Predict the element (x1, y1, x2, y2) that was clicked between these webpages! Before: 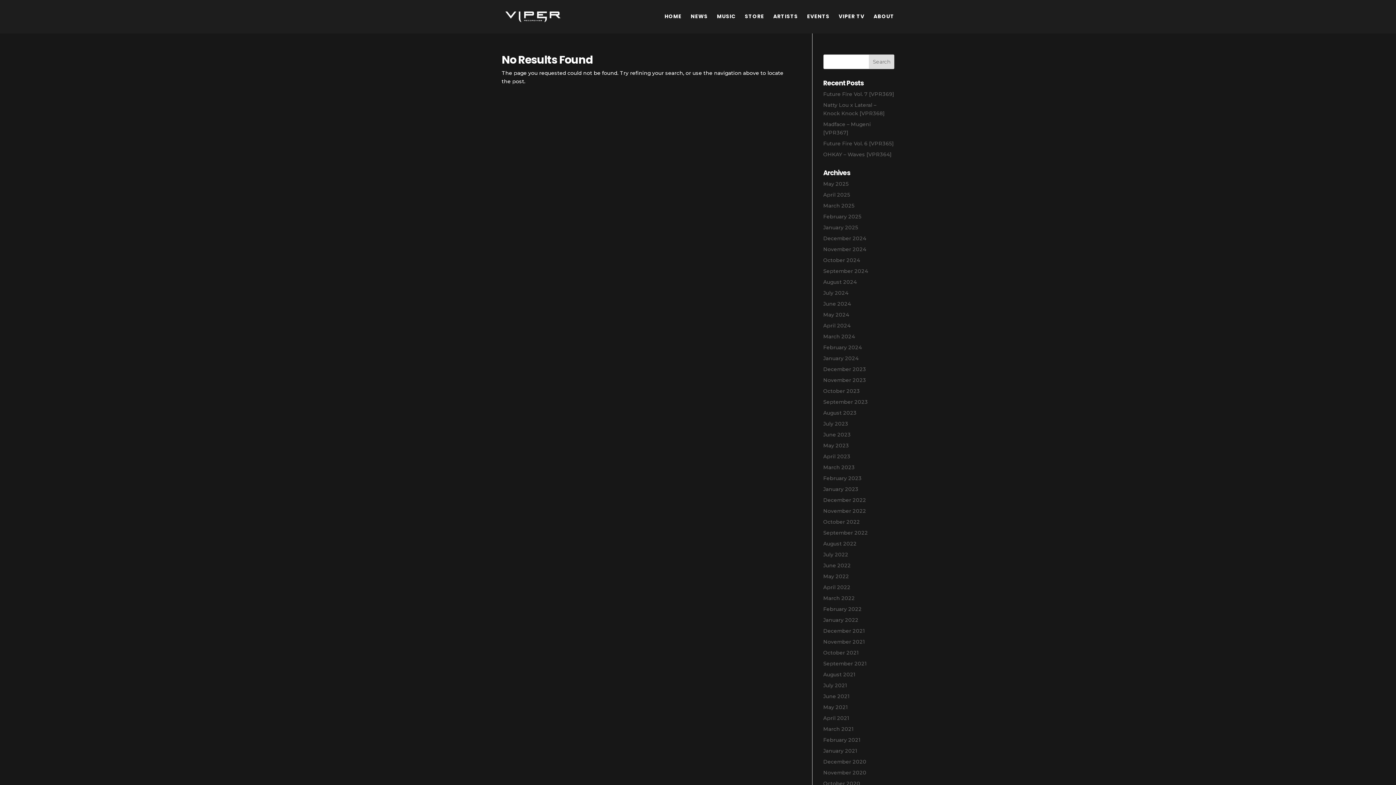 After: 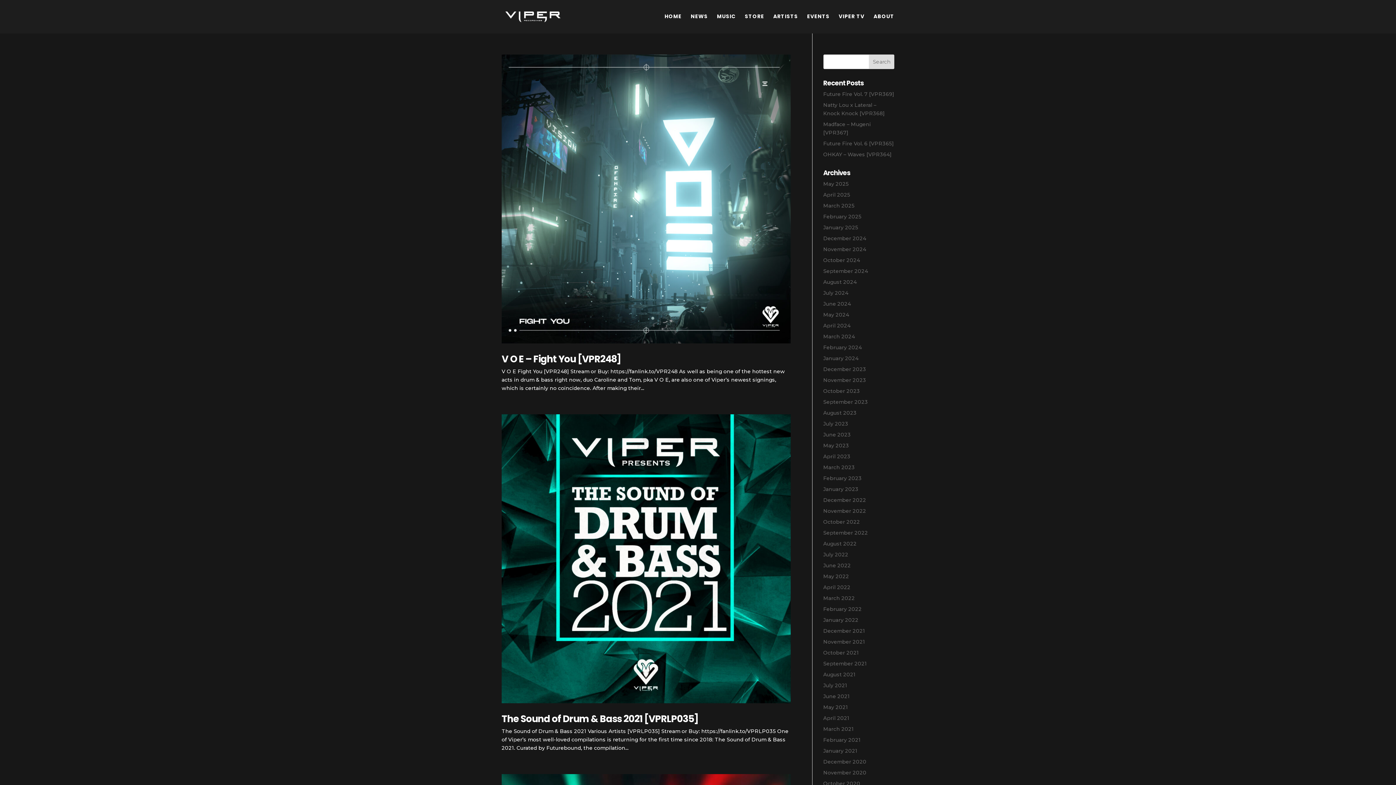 Action: label: September 2021 bbox: (823, 660, 867, 667)